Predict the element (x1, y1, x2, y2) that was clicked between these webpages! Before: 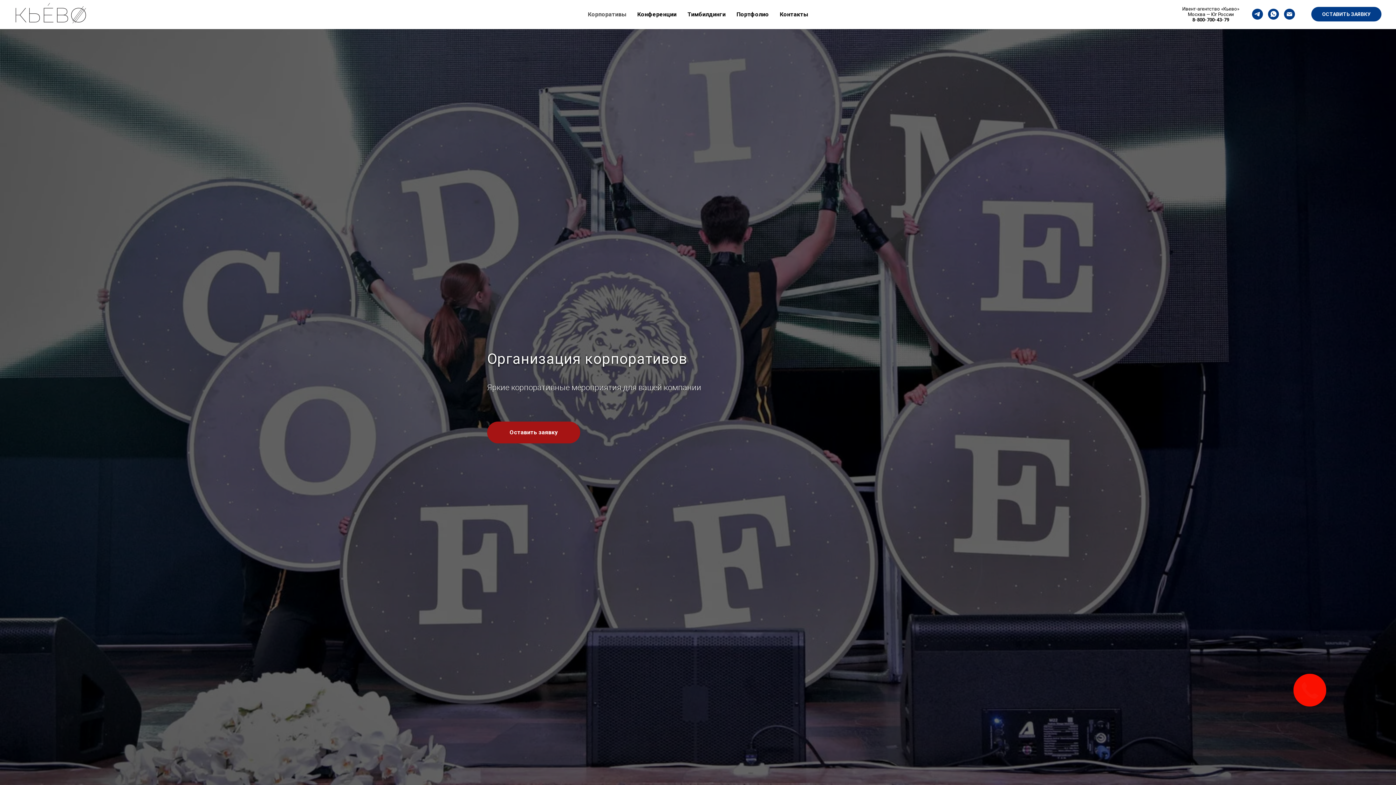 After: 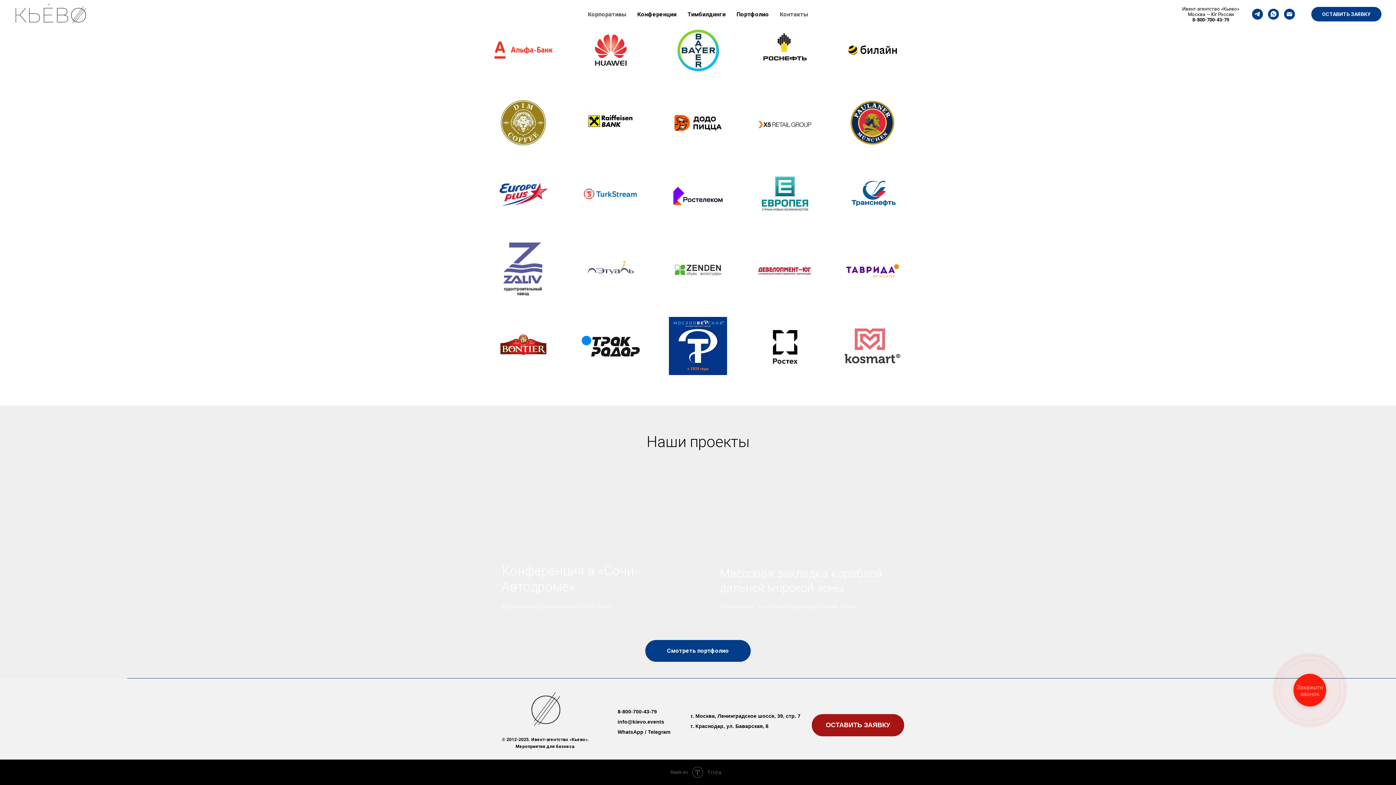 Action: label: Контакты bbox: (780, 10, 808, 17)